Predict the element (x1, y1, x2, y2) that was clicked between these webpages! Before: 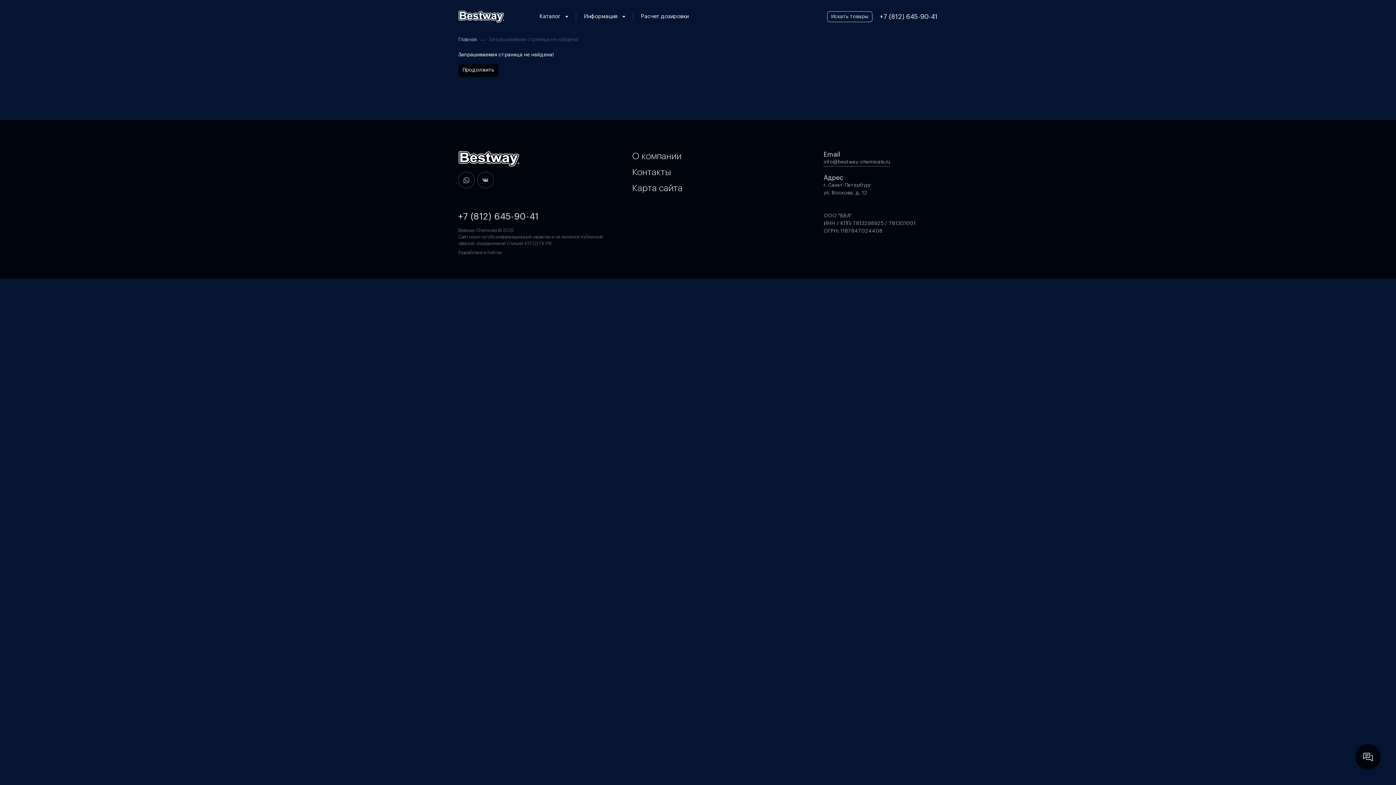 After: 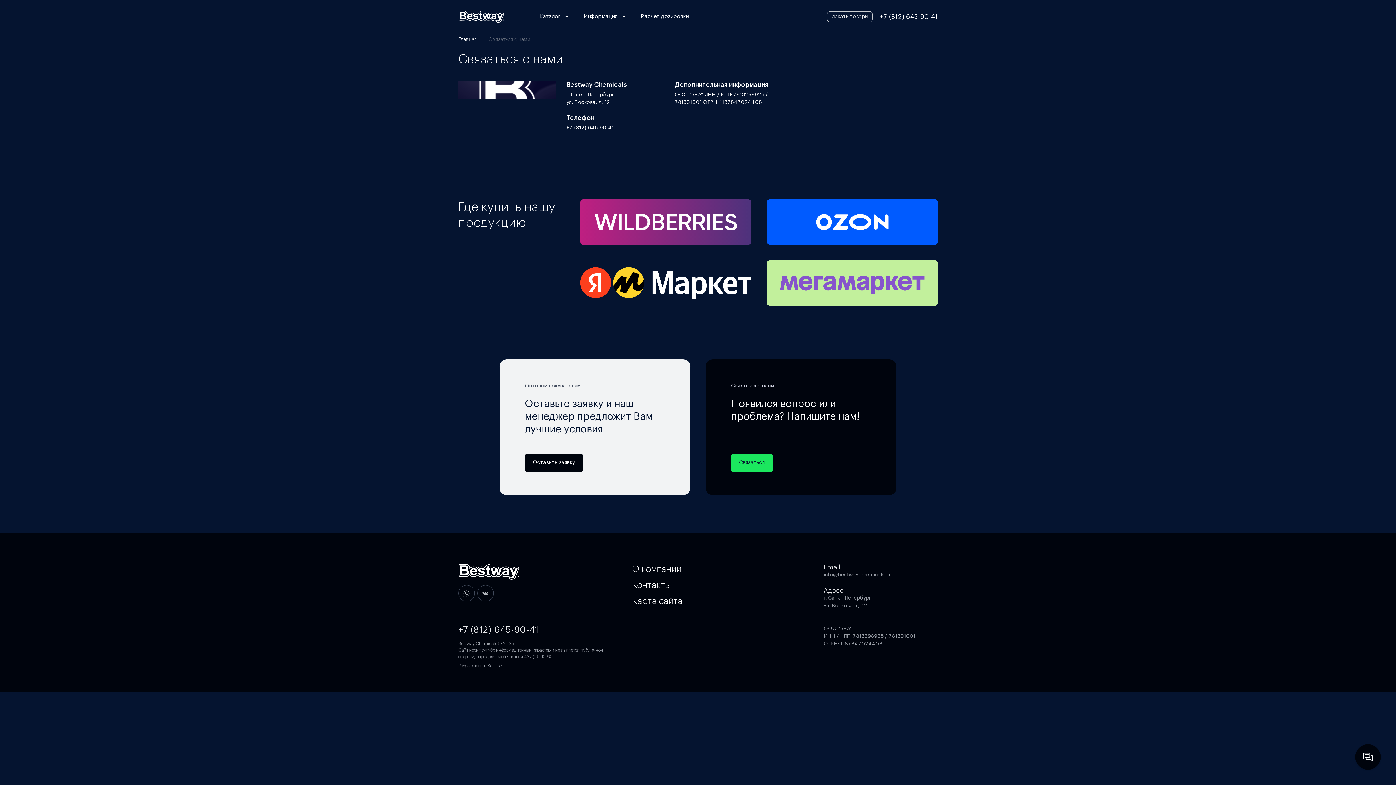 Action: bbox: (632, 166, 671, 177) label: Контакты